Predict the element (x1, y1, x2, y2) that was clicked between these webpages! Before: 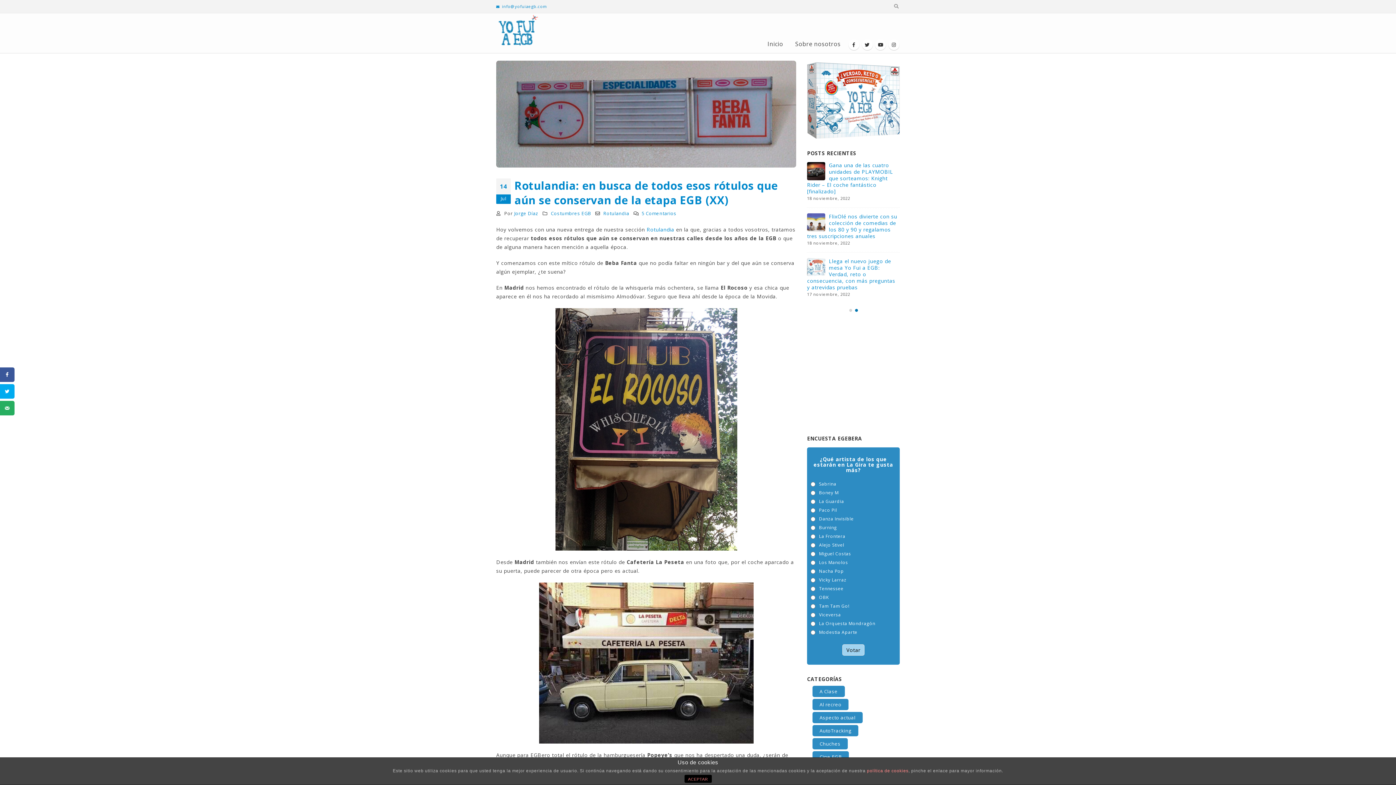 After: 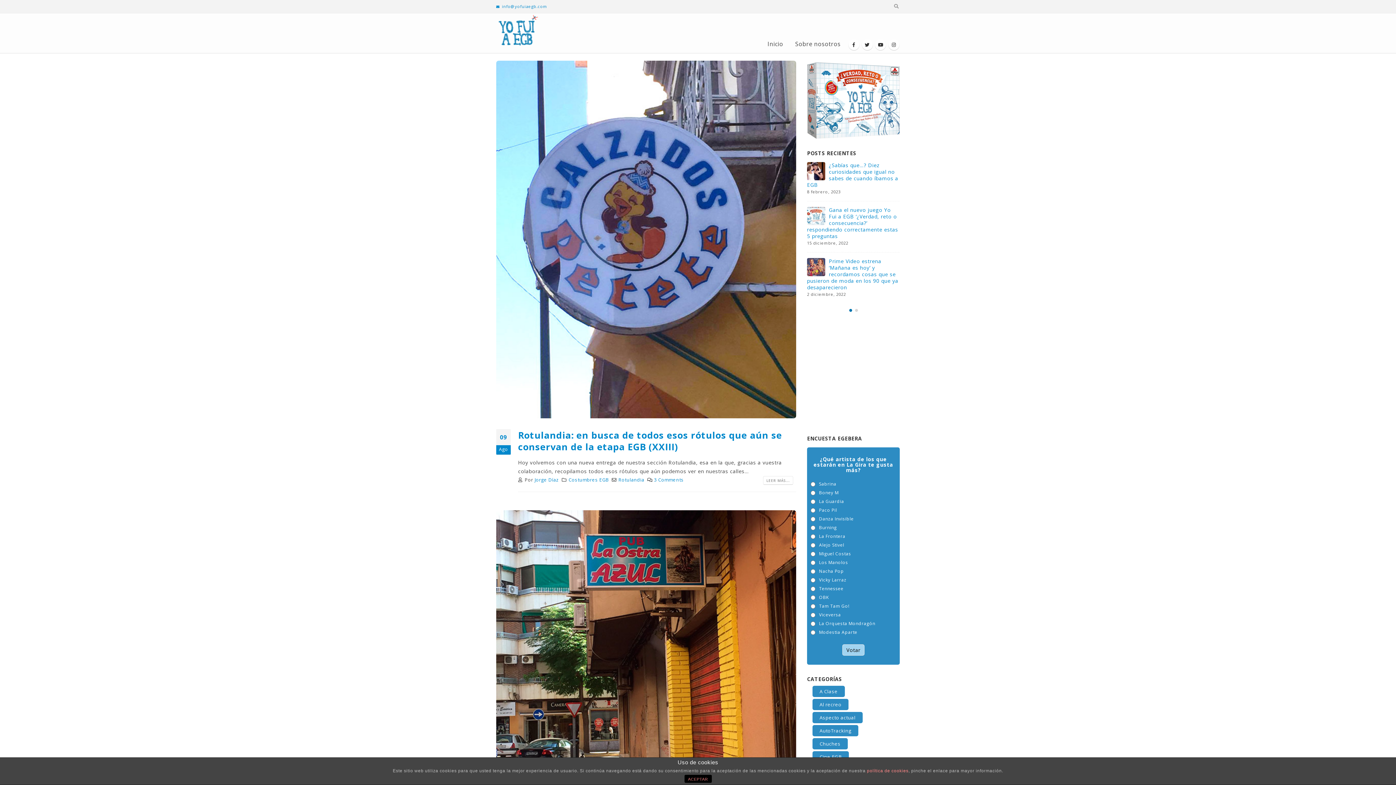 Action: bbox: (603, 210, 629, 216) label: Rotulandia